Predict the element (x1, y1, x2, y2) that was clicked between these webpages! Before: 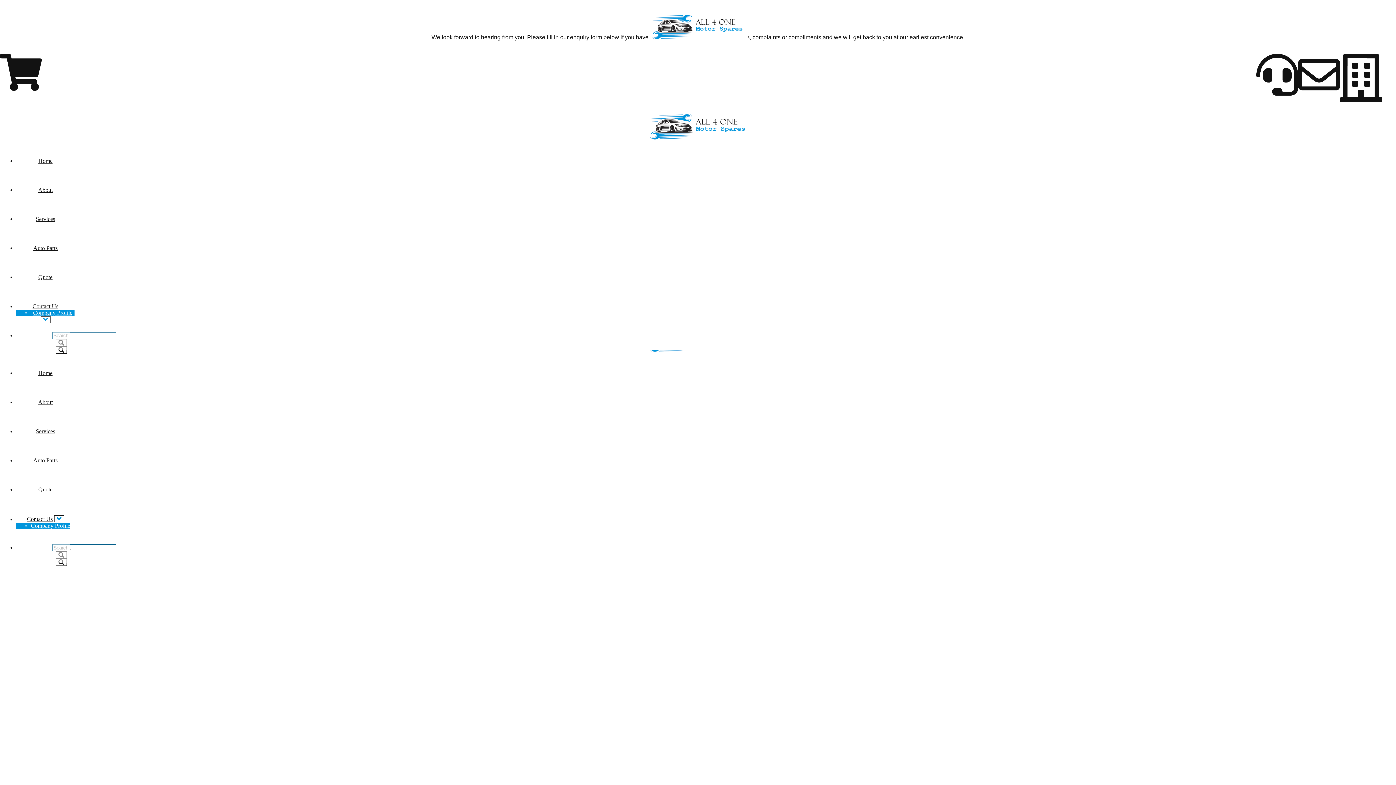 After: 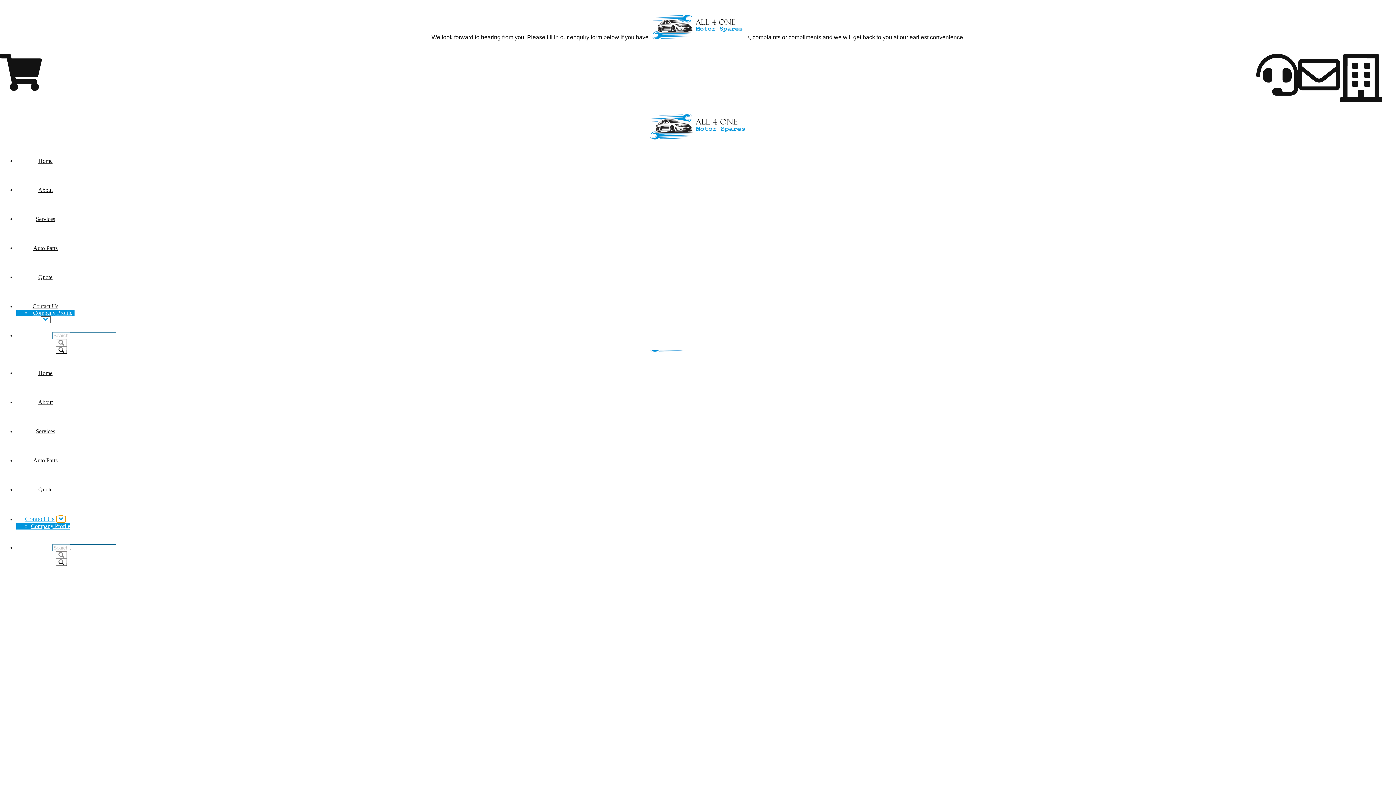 Action: bbox: (54, 515, 64, 522) label: Contact Us